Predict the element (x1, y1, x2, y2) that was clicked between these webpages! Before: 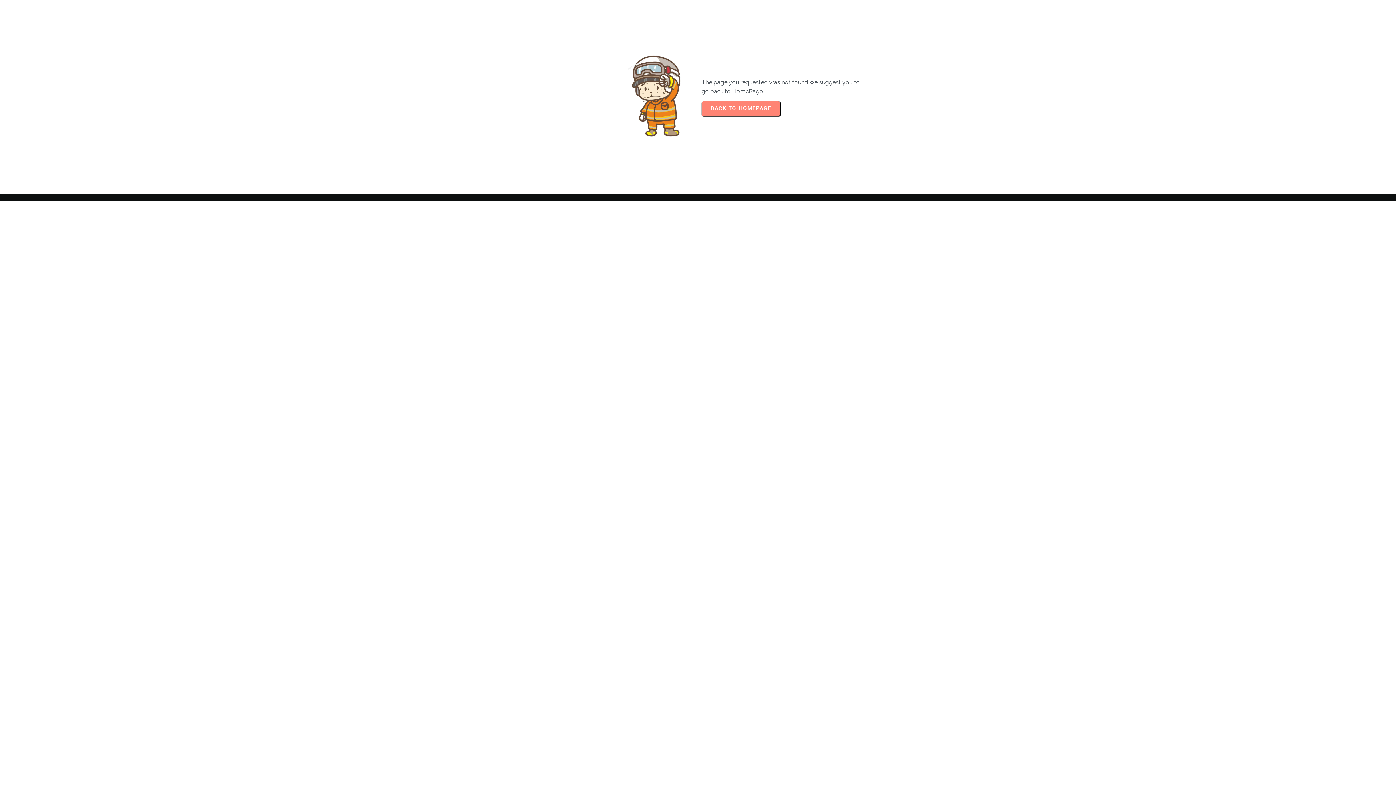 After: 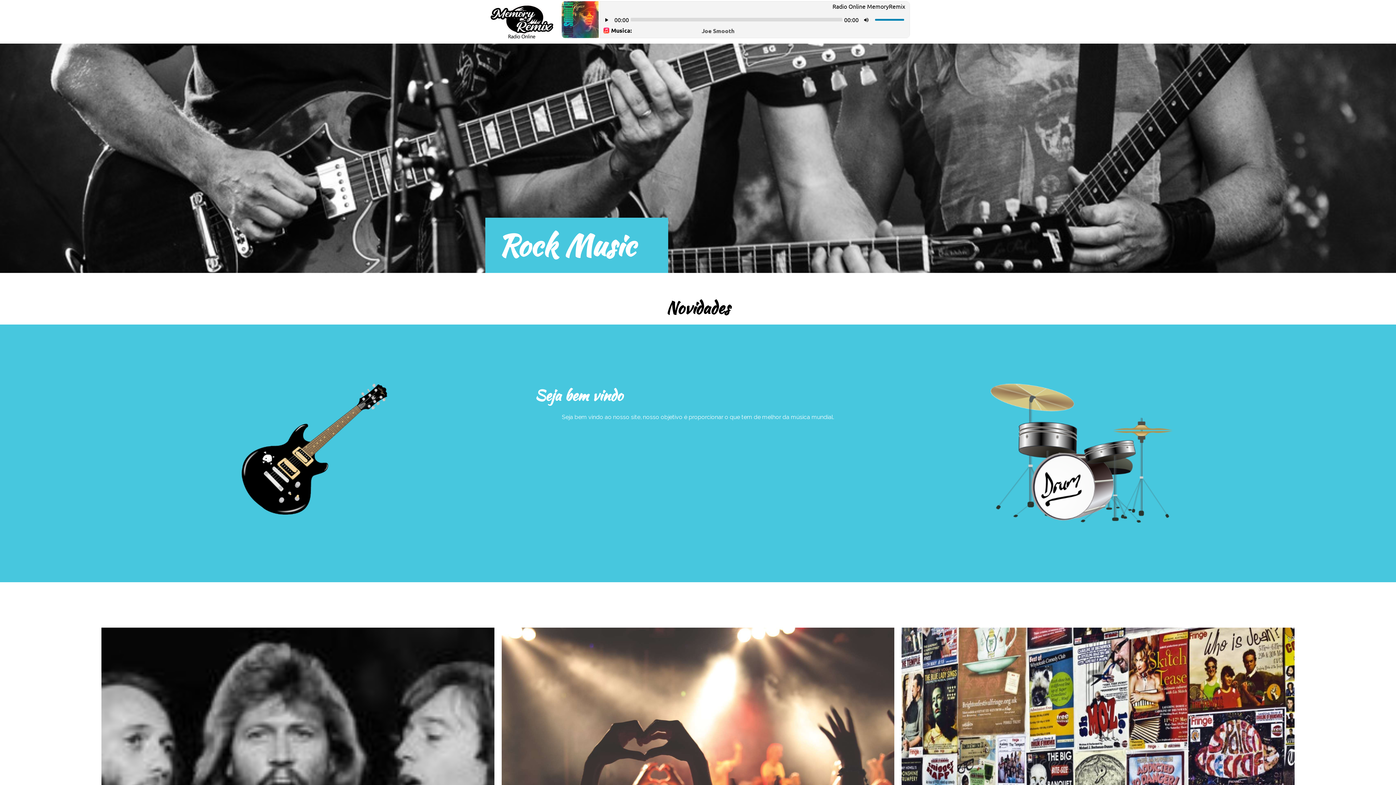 Action: bbox: (701, 101, 780, 115) label: BACK TO HOMEPAGE